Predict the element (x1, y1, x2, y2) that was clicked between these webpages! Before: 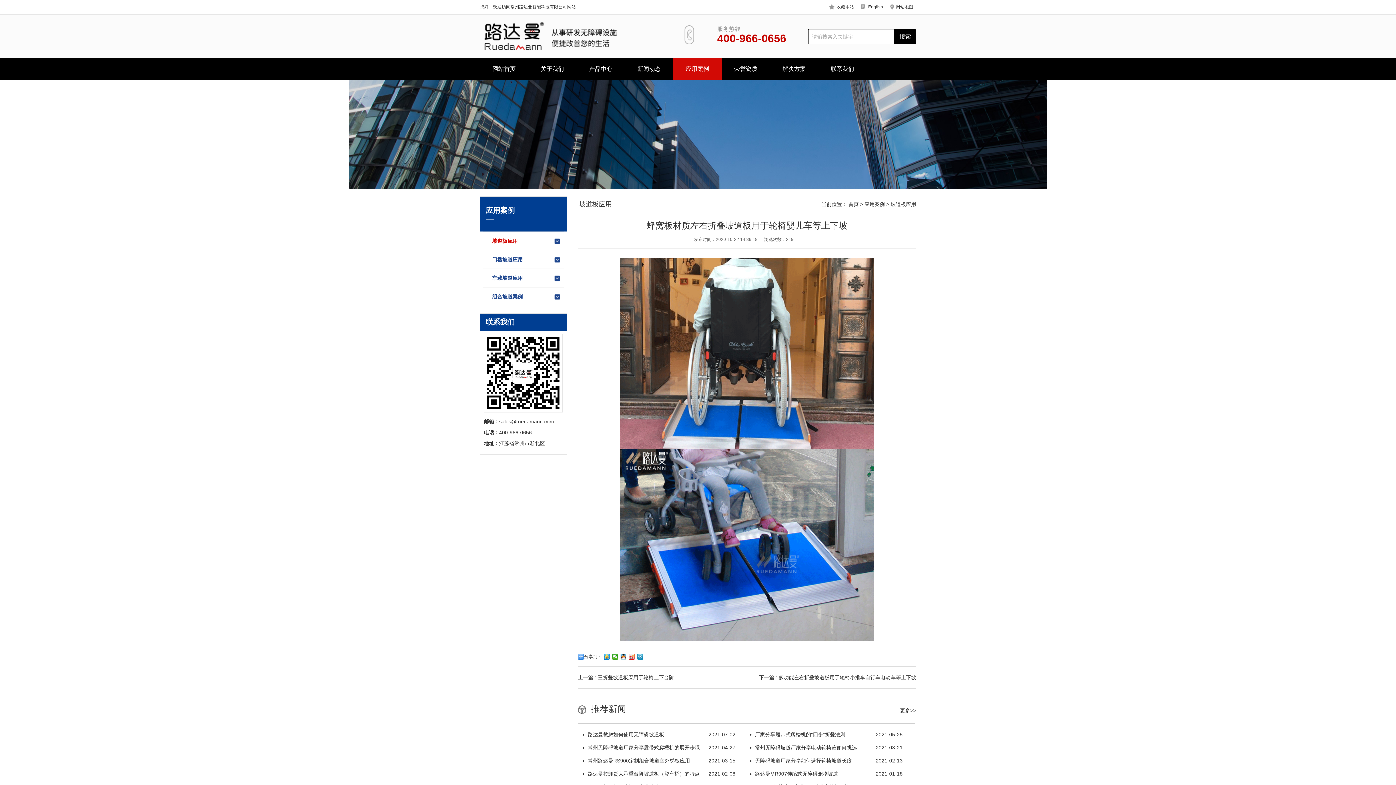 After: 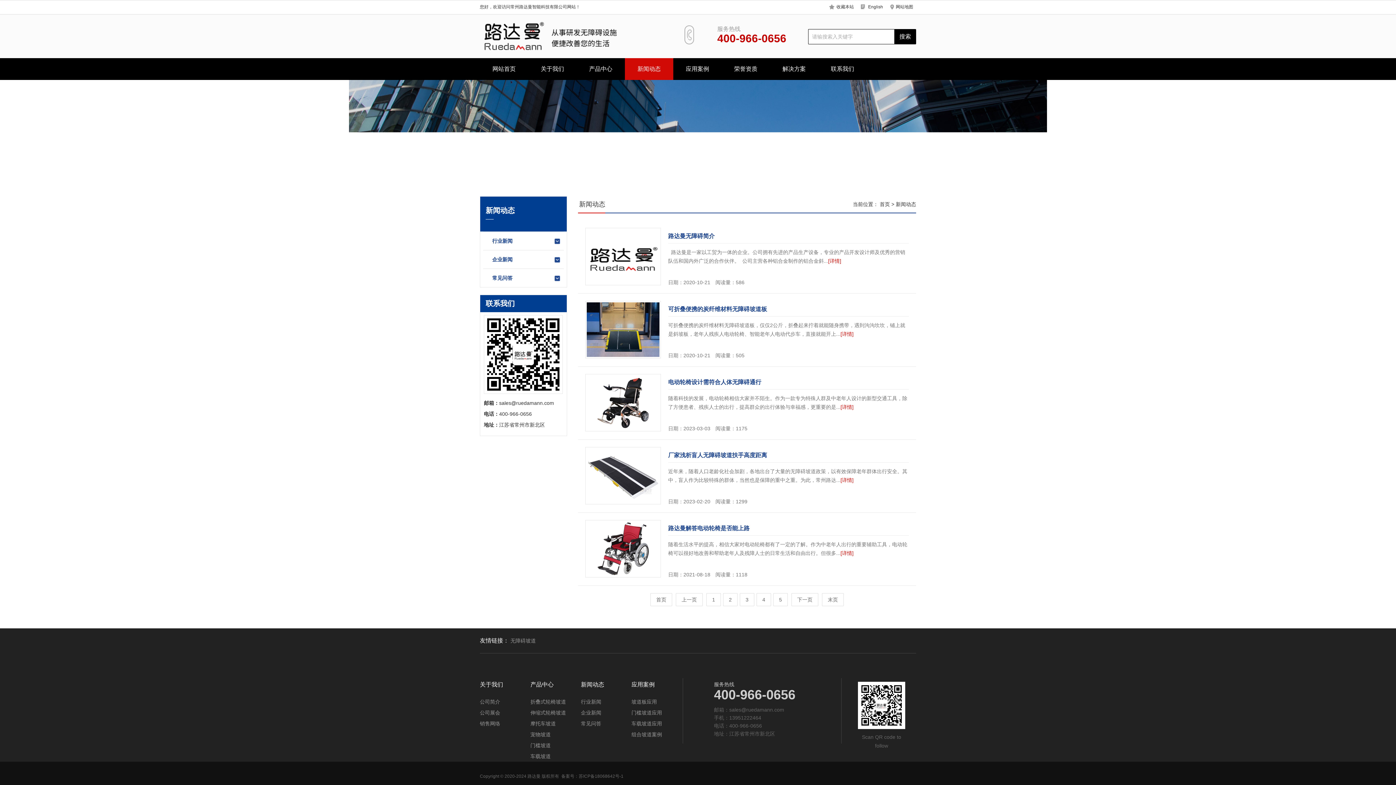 Action: label: 新闻动态 bbox: (625, 58, 673, 80)